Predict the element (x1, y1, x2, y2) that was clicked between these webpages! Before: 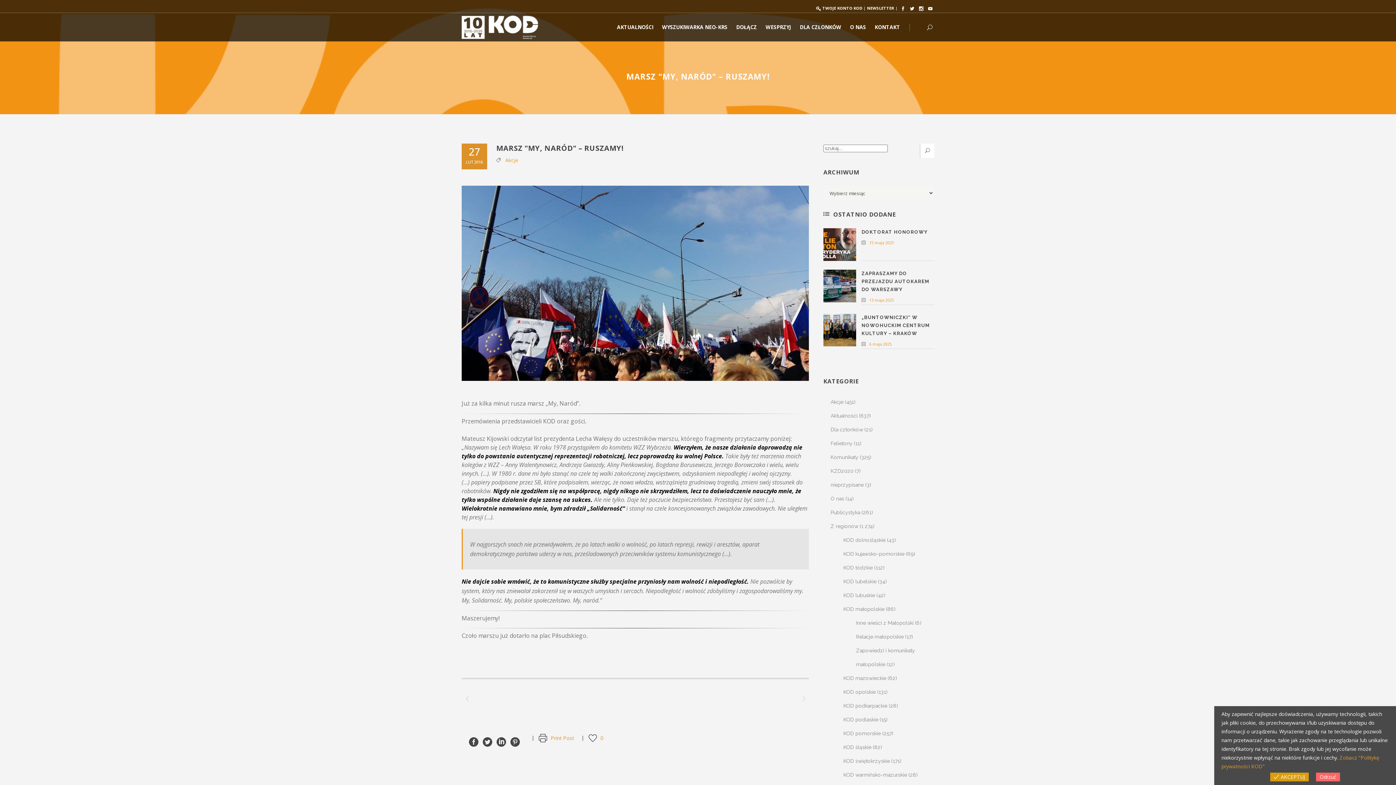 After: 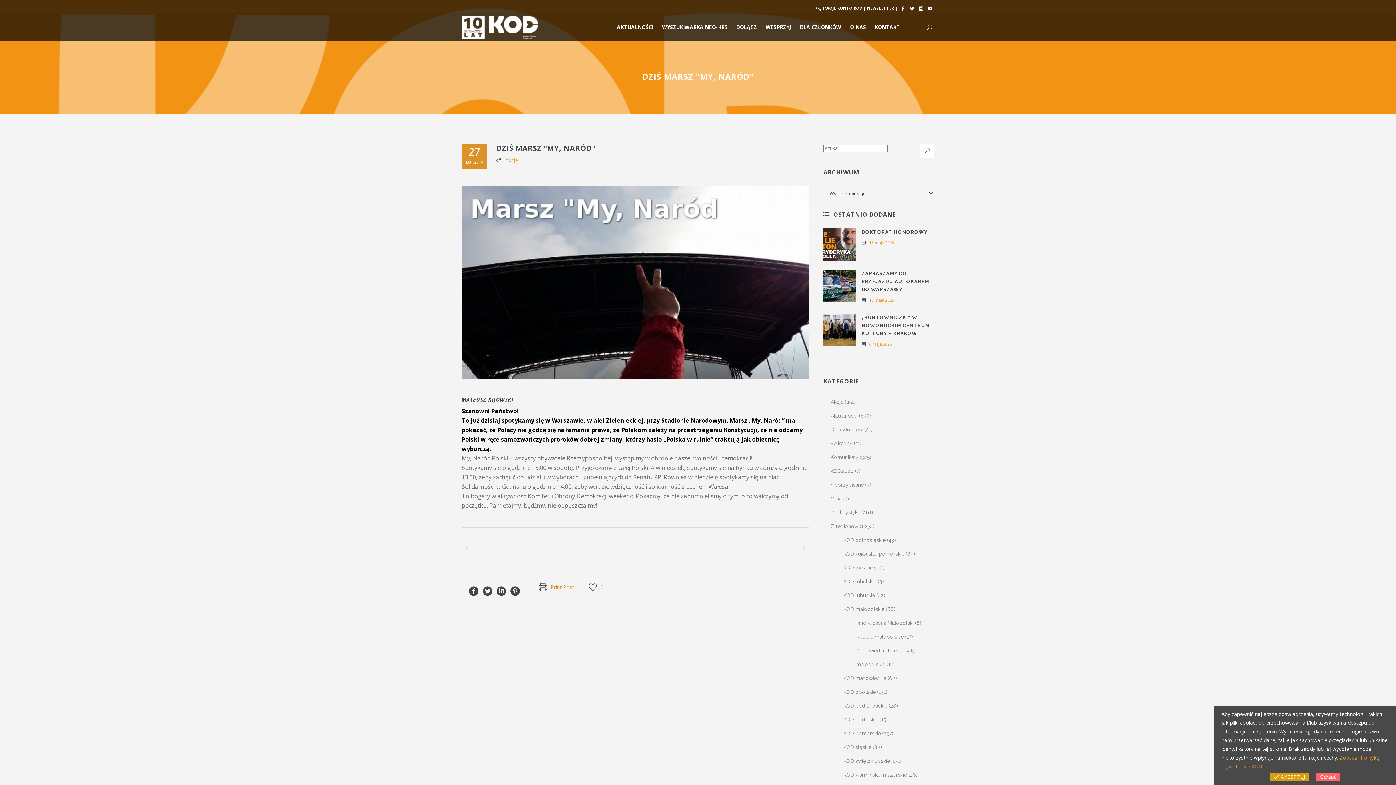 Action: bbox: (461, 690, 472, 707)